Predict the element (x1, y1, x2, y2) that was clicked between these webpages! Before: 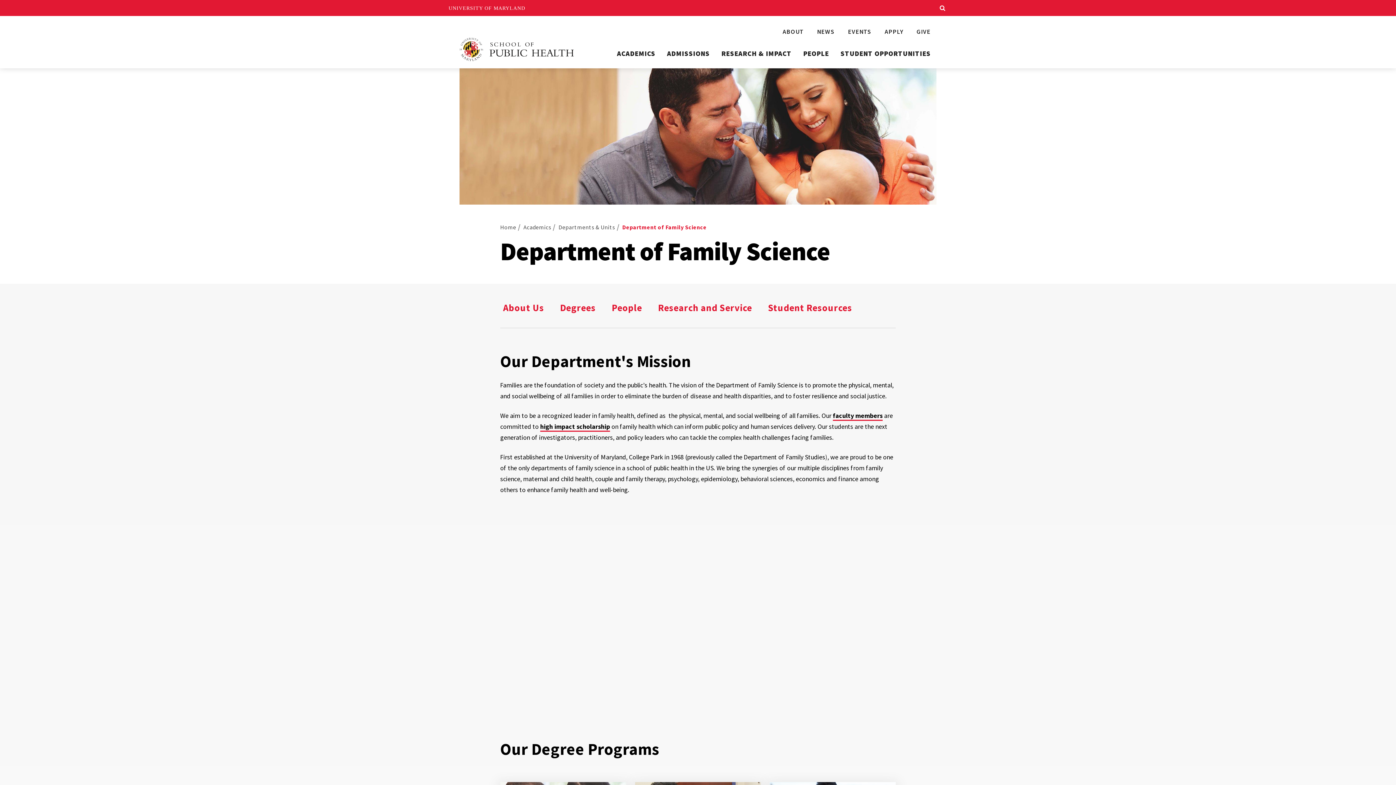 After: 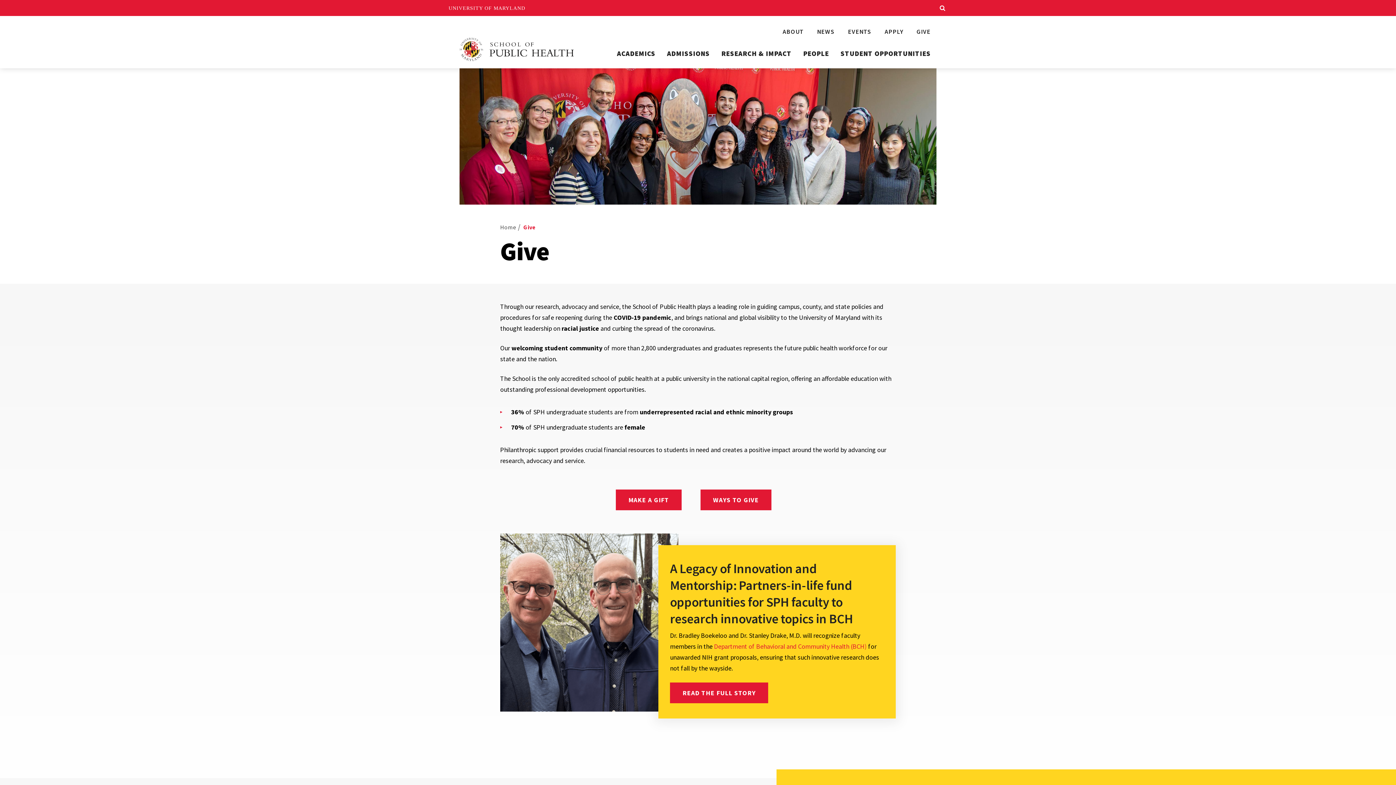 Action: bbox: (916, 27, 930, 37) label: GIVE